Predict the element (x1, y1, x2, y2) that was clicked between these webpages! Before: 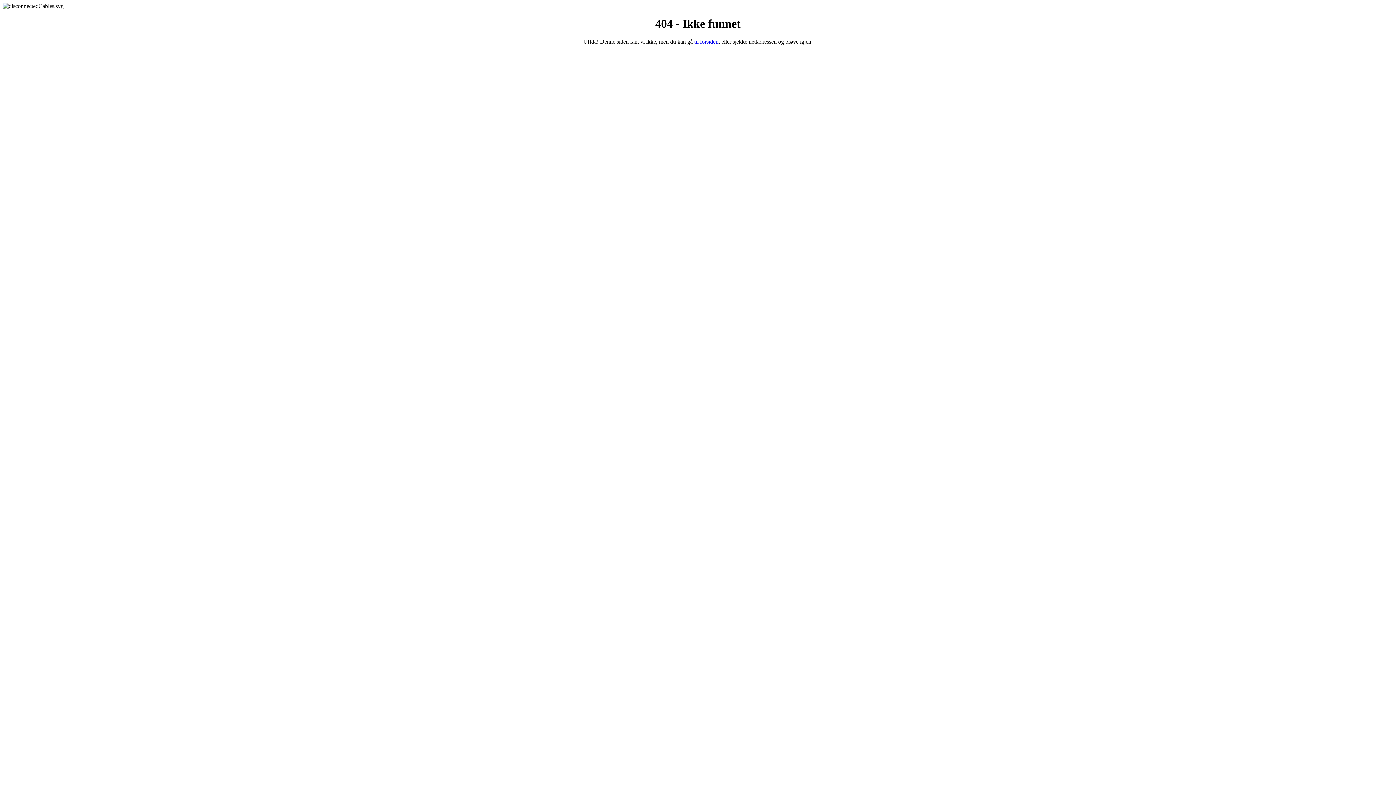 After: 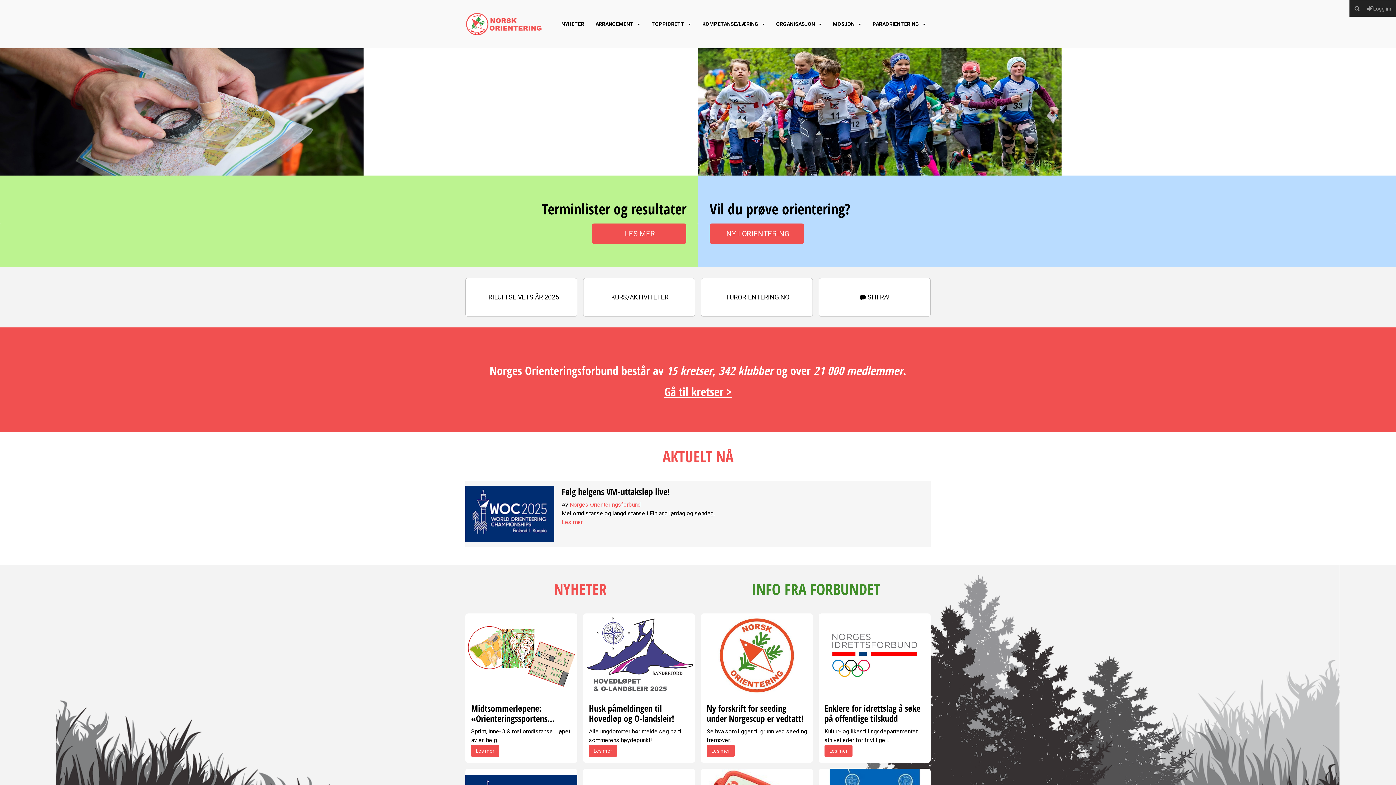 Action: bbox: (694, 38, 718, 44) label: til forsiden